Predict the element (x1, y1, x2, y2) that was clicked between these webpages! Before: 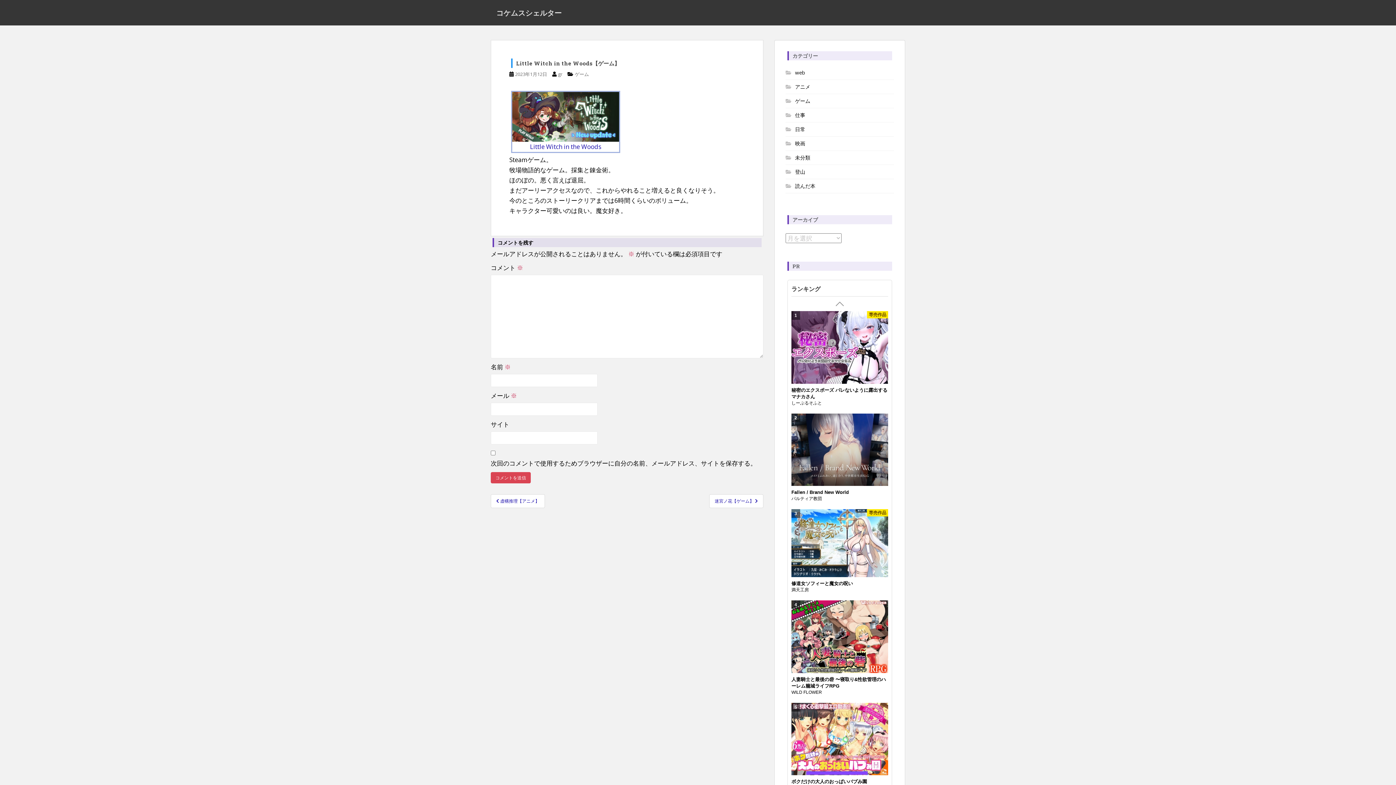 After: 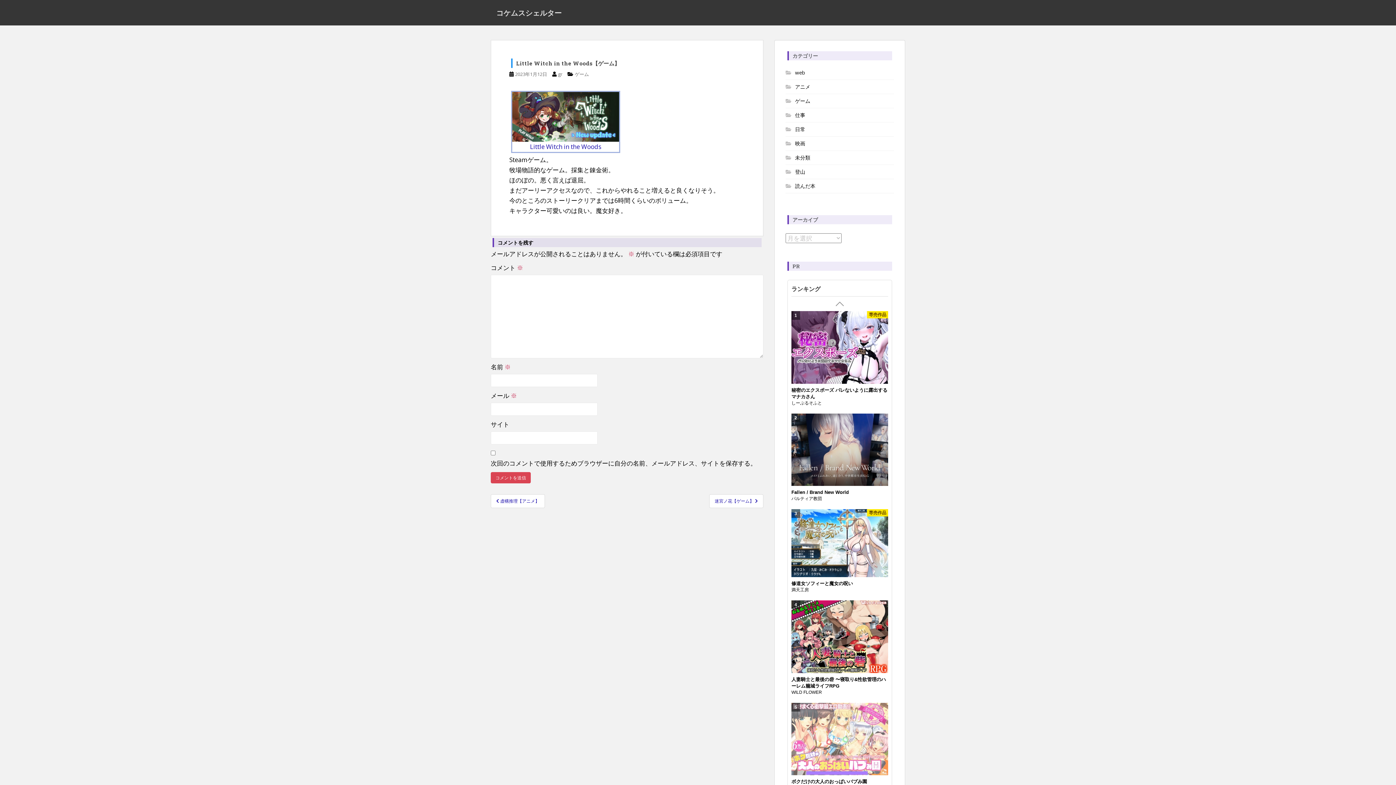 Action: bbox: (791, 703, 888, 777)